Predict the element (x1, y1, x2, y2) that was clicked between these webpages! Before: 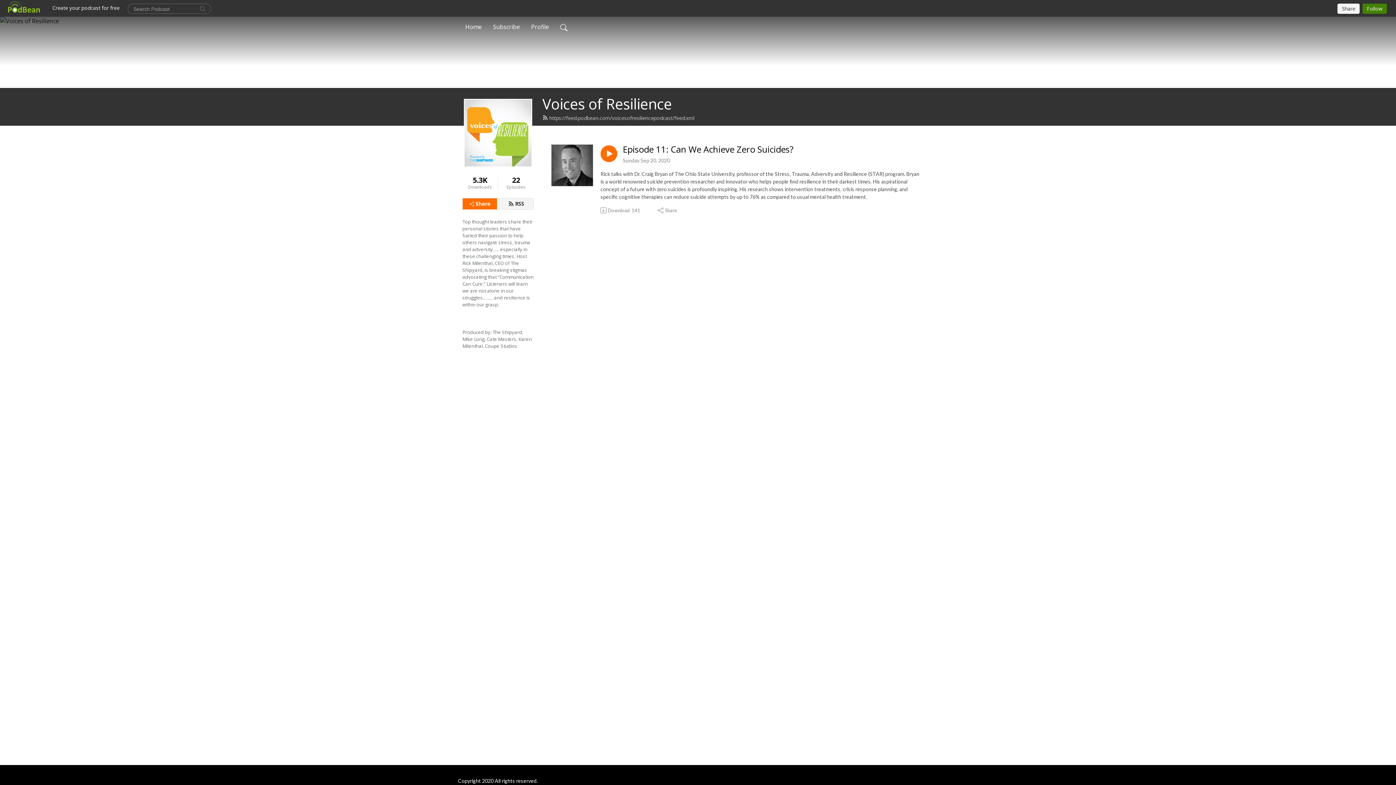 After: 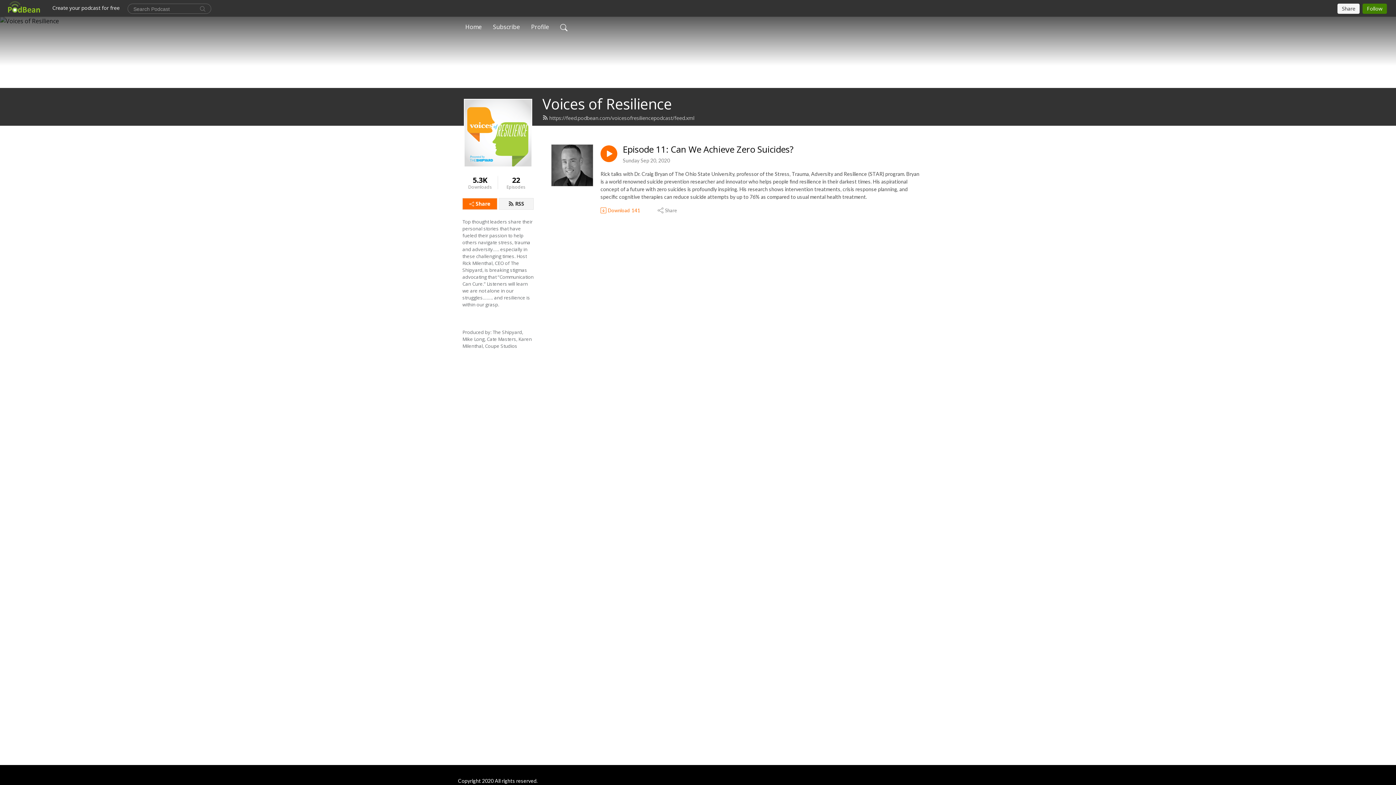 Action: bbox: (600, 207, 641, 214) label: Download
141